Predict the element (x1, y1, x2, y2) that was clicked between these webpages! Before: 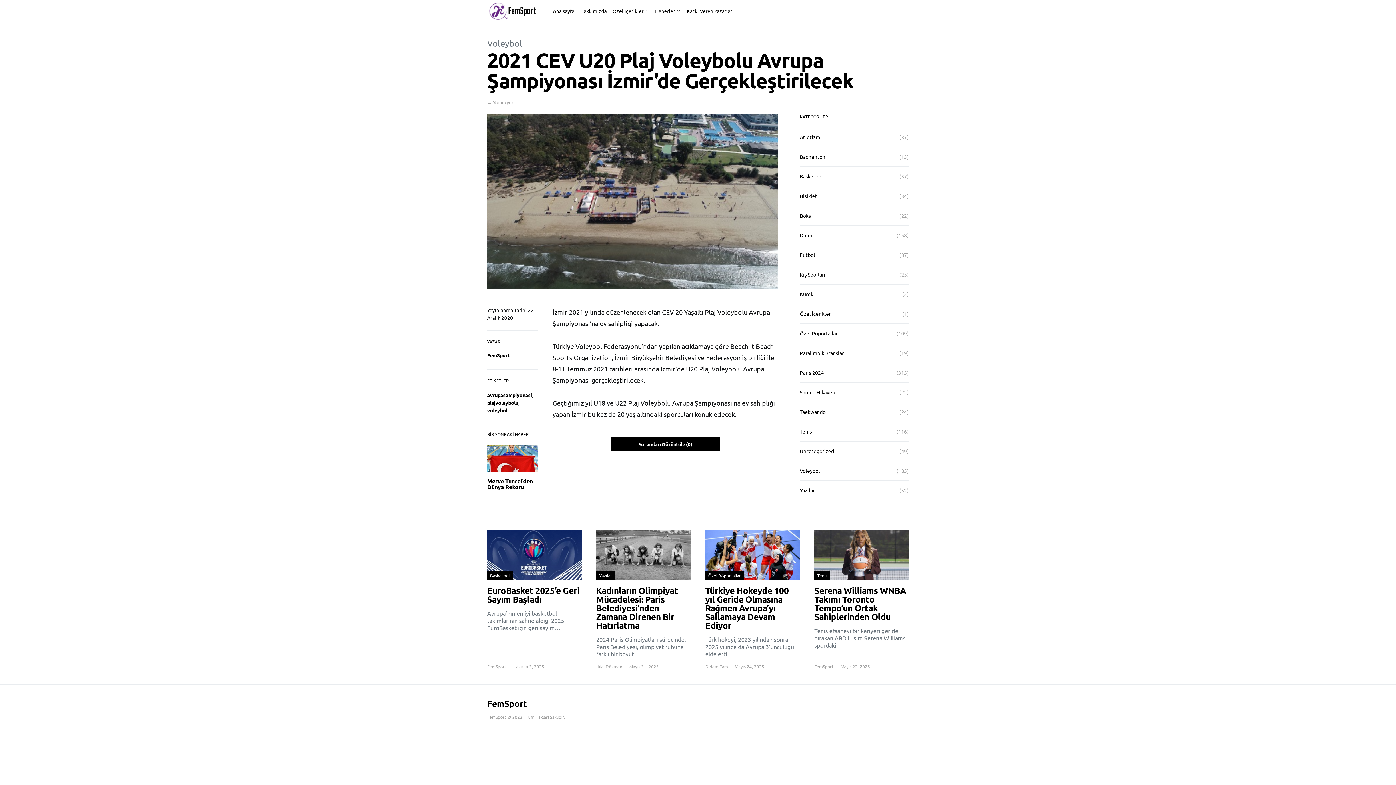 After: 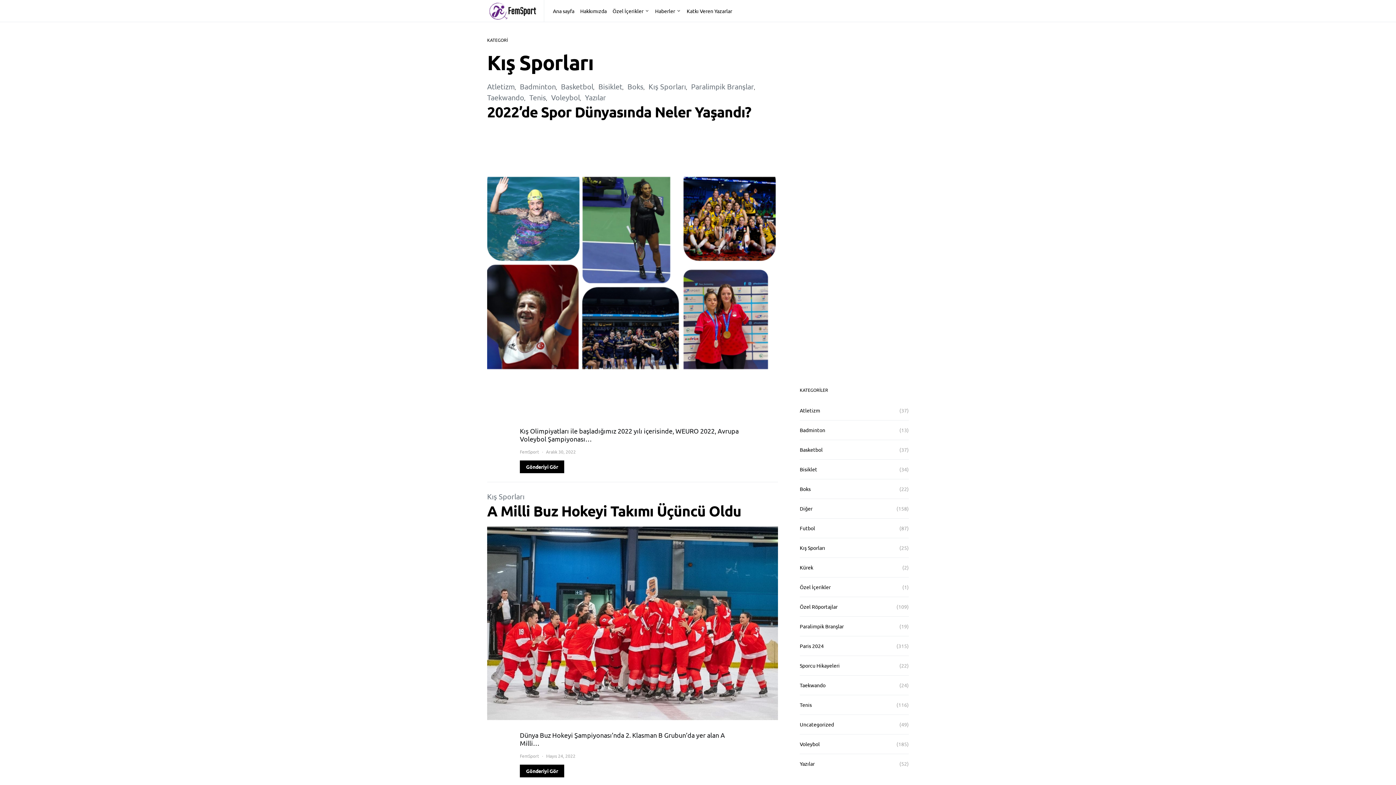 Action: label: Kış Sporları bbox: (800, 270, 829, 278)